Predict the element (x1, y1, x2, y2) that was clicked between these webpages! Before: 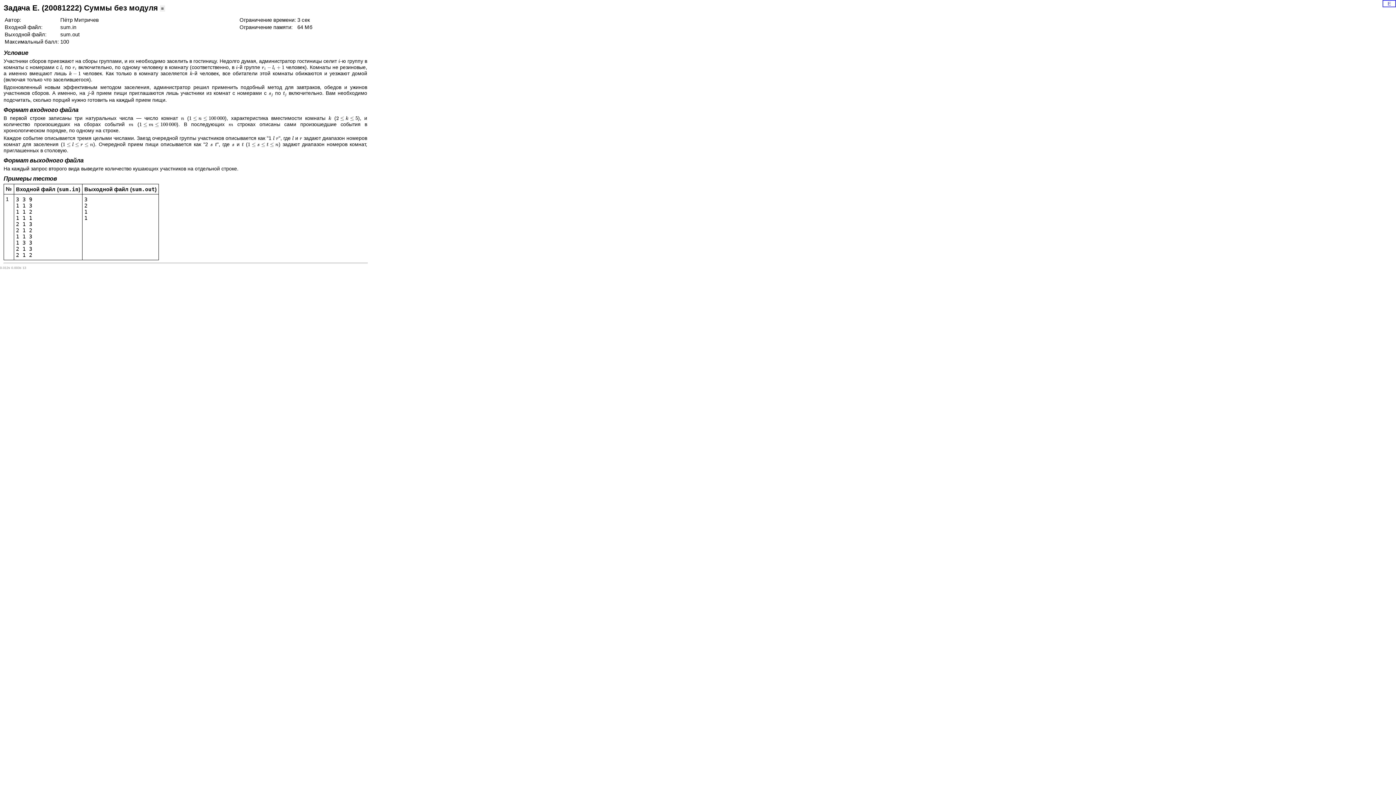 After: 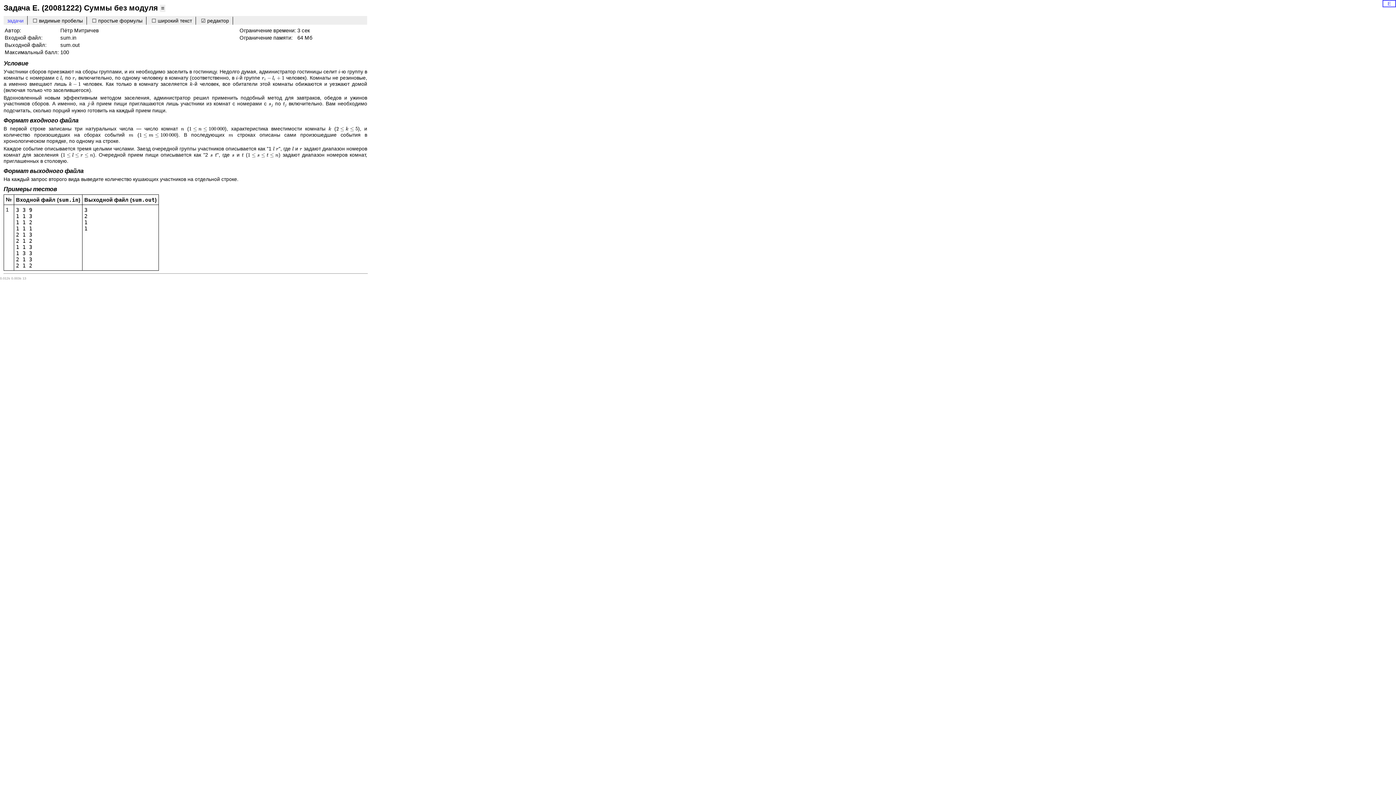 Action: label: ≡ bbox: (160, 5, 165, 11)